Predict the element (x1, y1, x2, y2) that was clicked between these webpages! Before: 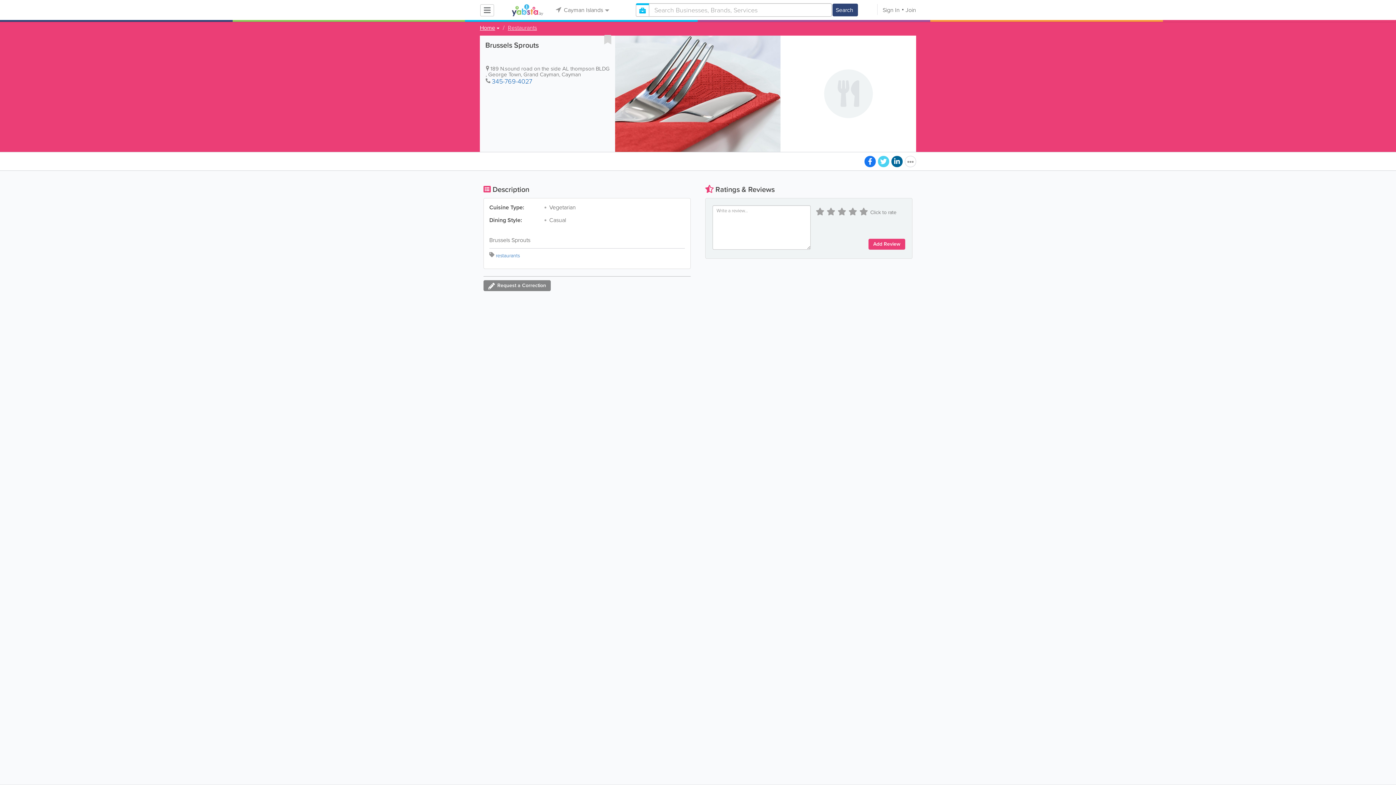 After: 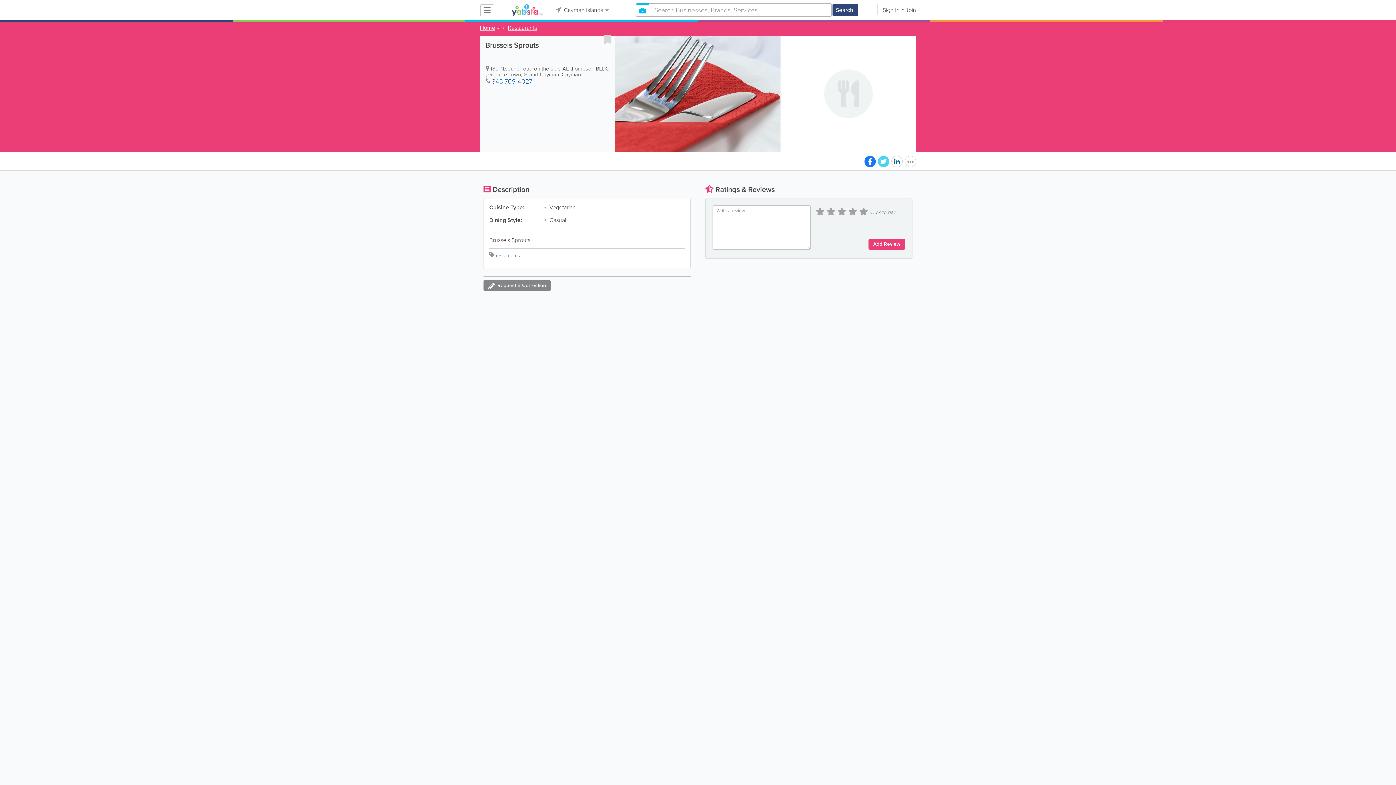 Action: bbox: (891, 156, 902, 167)